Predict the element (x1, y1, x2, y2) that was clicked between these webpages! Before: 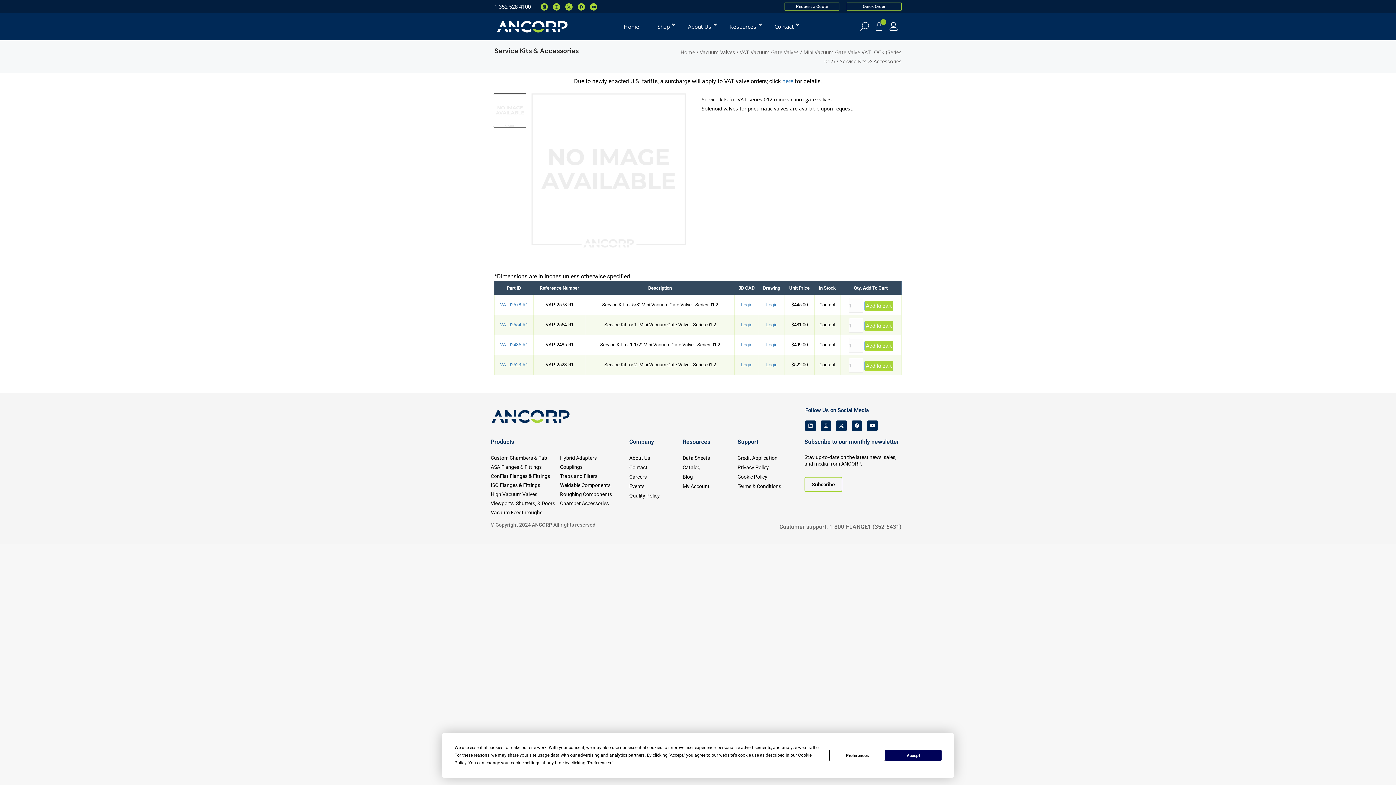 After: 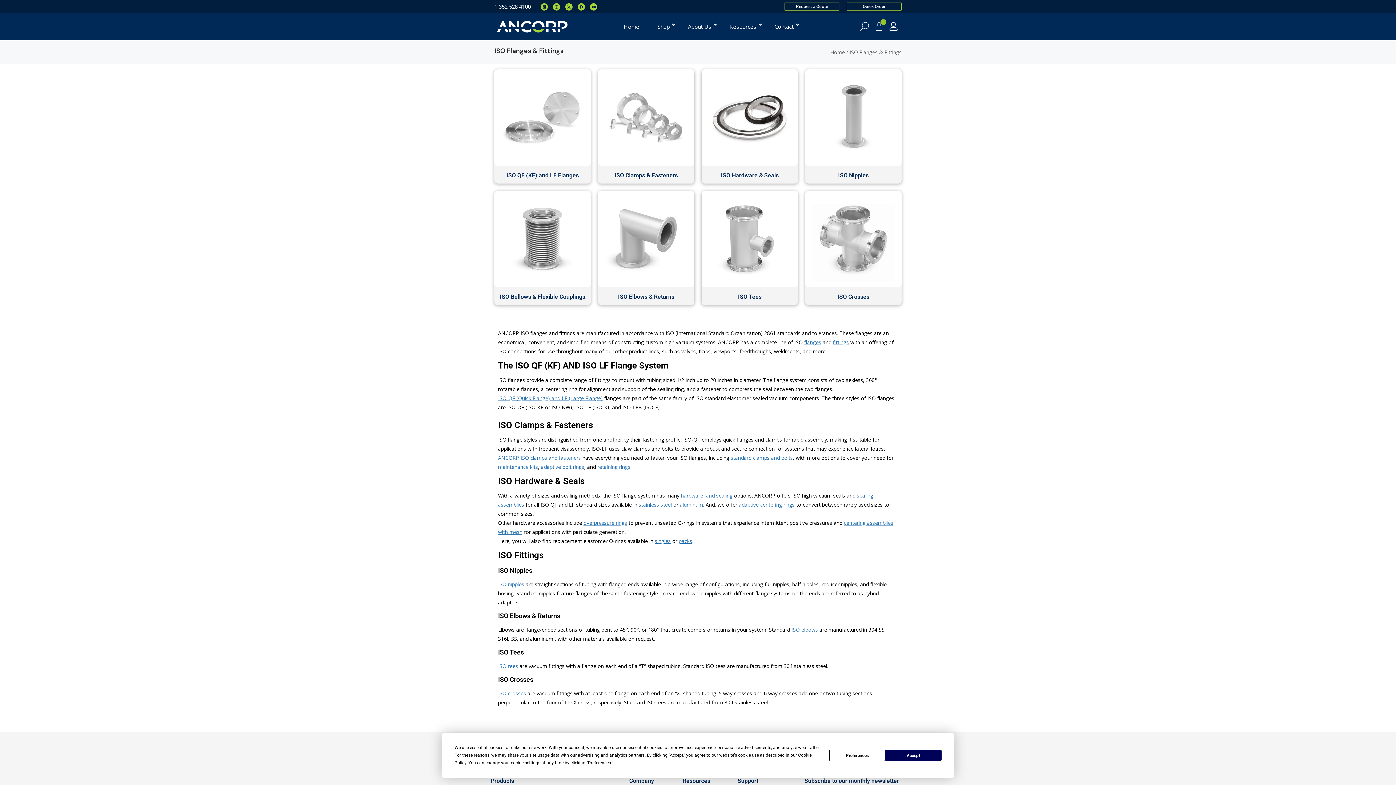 Action: label: ISO Flanges & Fittings bbox: (490, 488, 560, 495)